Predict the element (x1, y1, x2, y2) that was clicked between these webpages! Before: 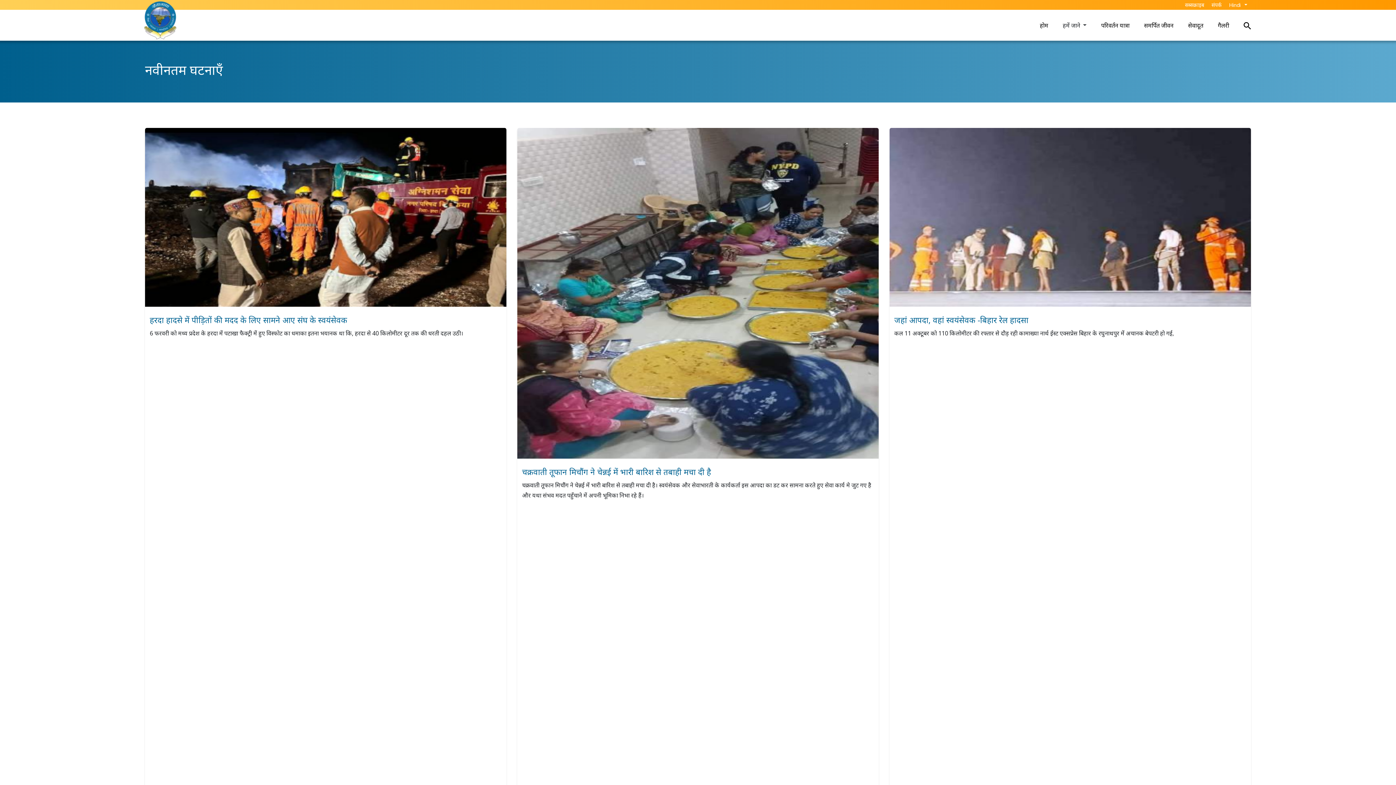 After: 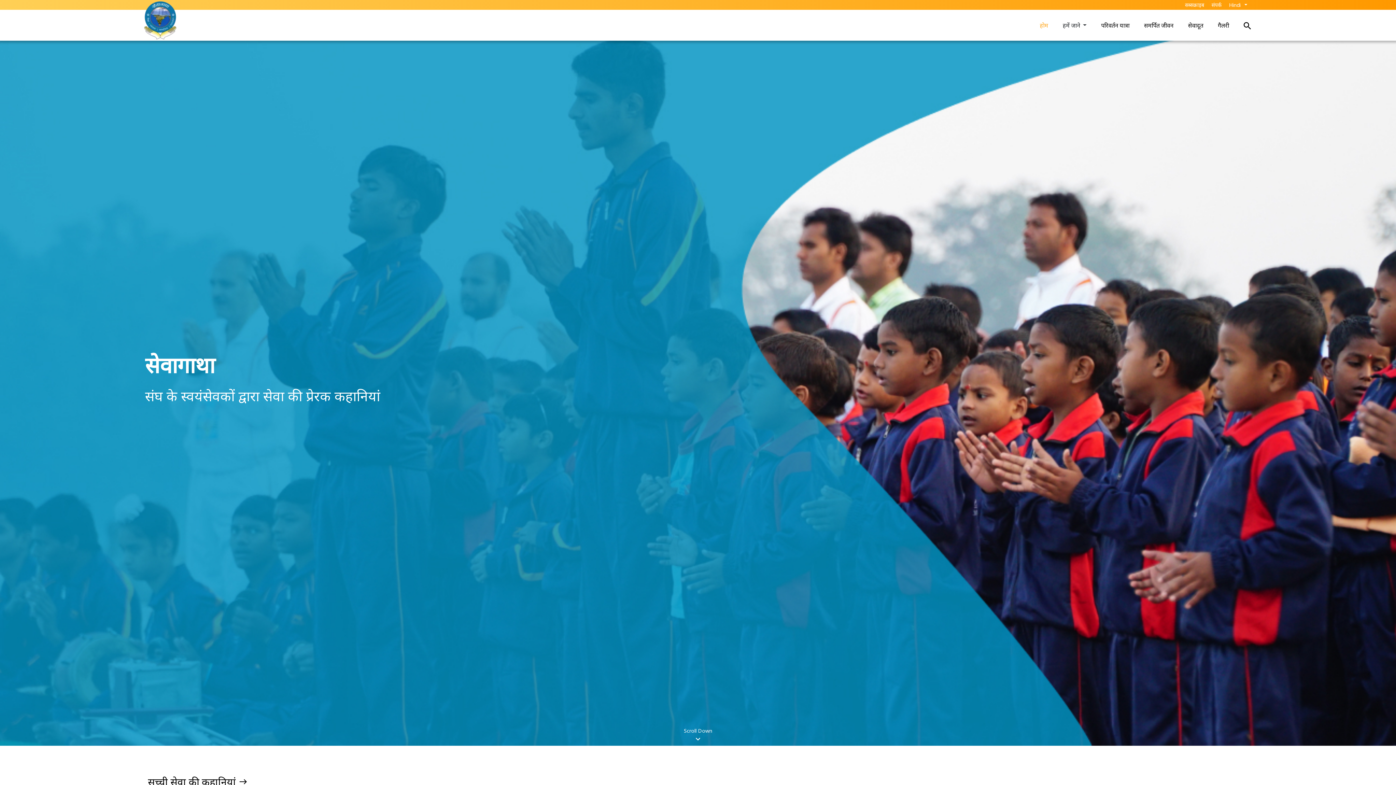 Action: bbox: (140, 9, 180, 40)